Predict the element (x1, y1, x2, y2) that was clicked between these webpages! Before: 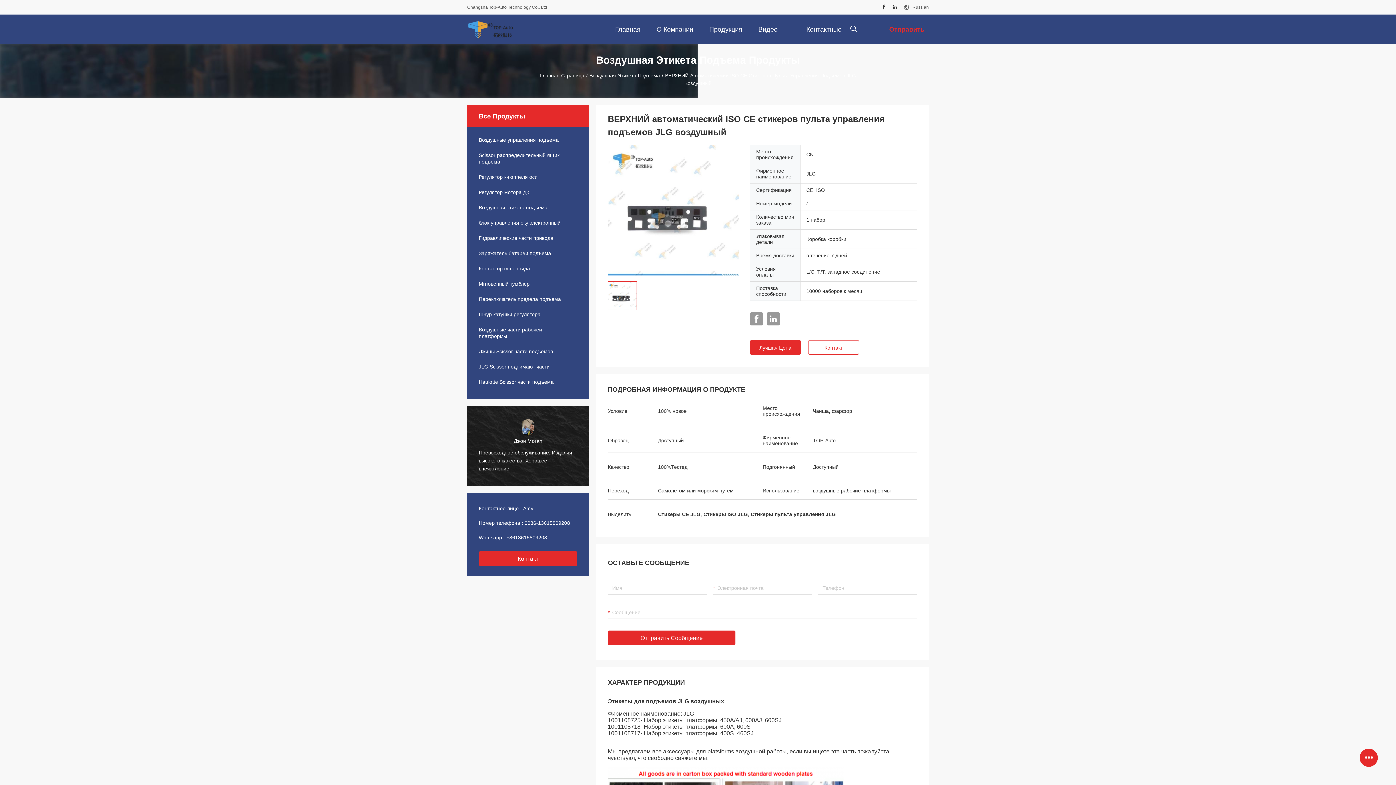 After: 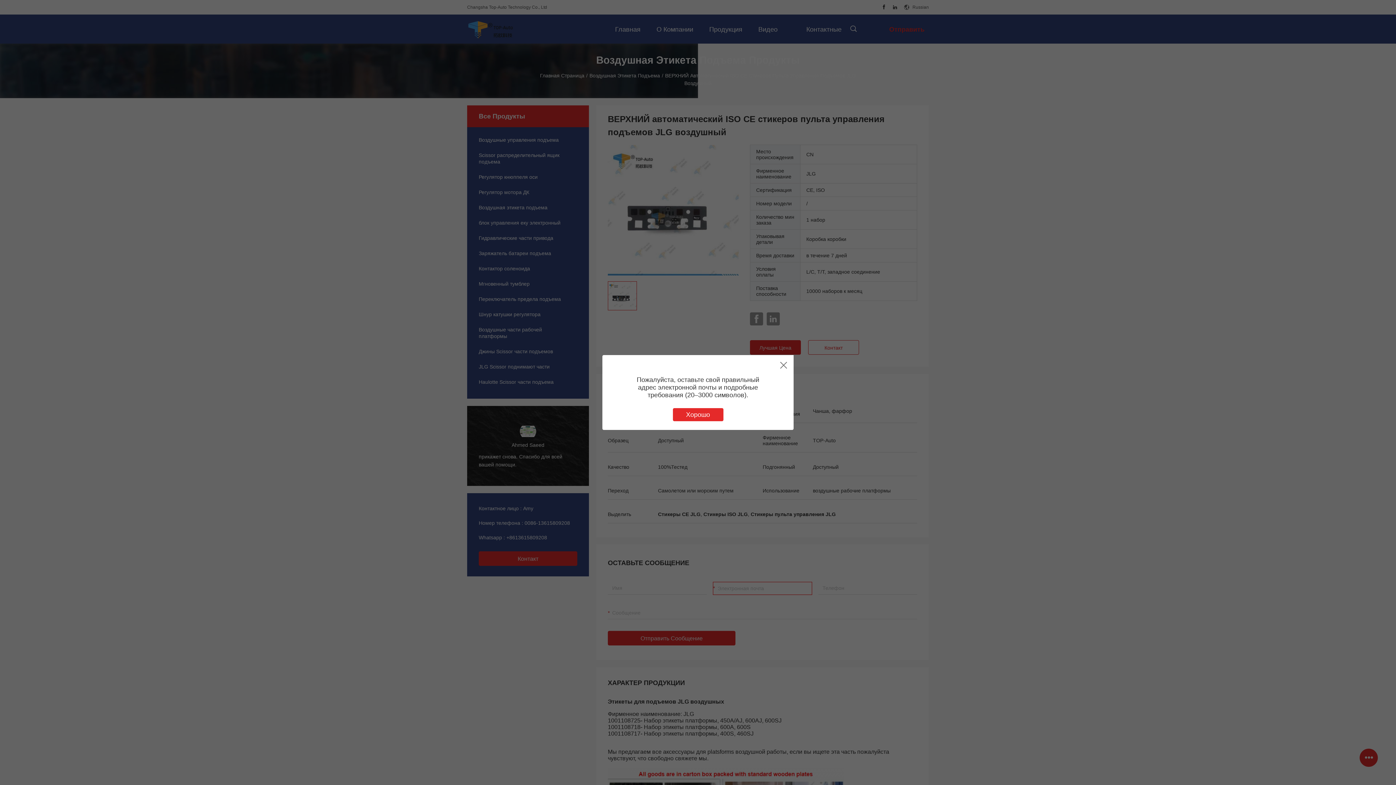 Action: label: Отправить Сообщение bbox: (608, 630, 735, 645)